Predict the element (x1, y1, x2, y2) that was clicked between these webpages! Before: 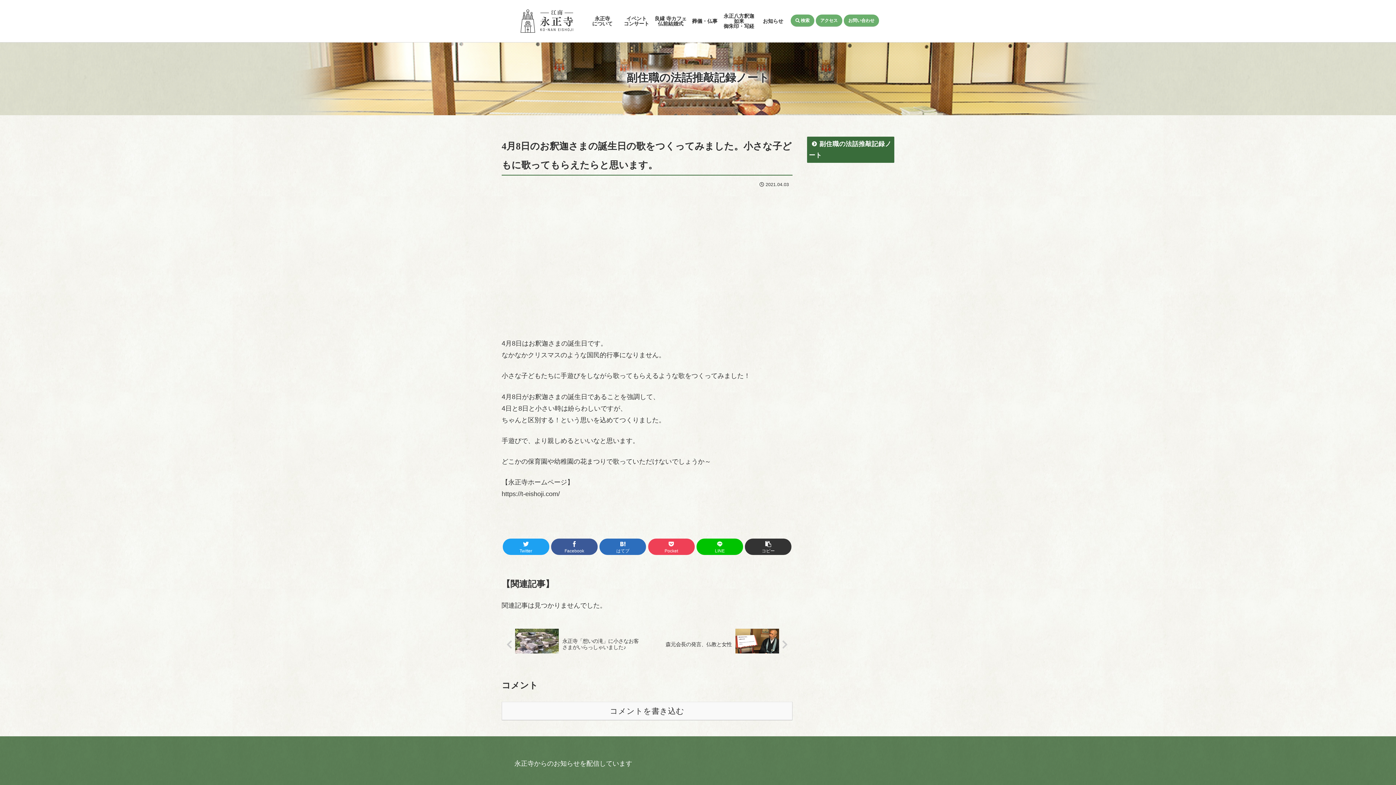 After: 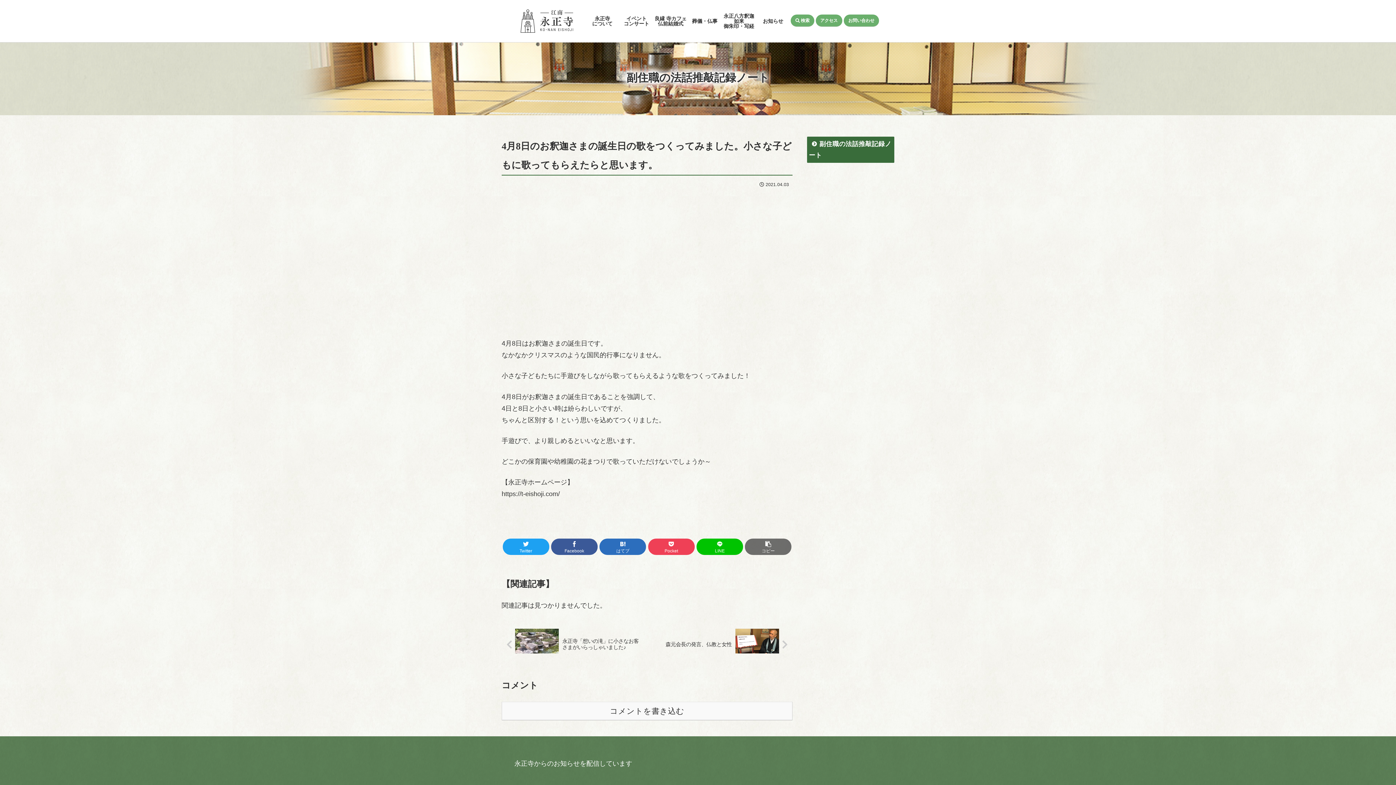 Action: bbox: (745, 539, 791, 555) label: コピー